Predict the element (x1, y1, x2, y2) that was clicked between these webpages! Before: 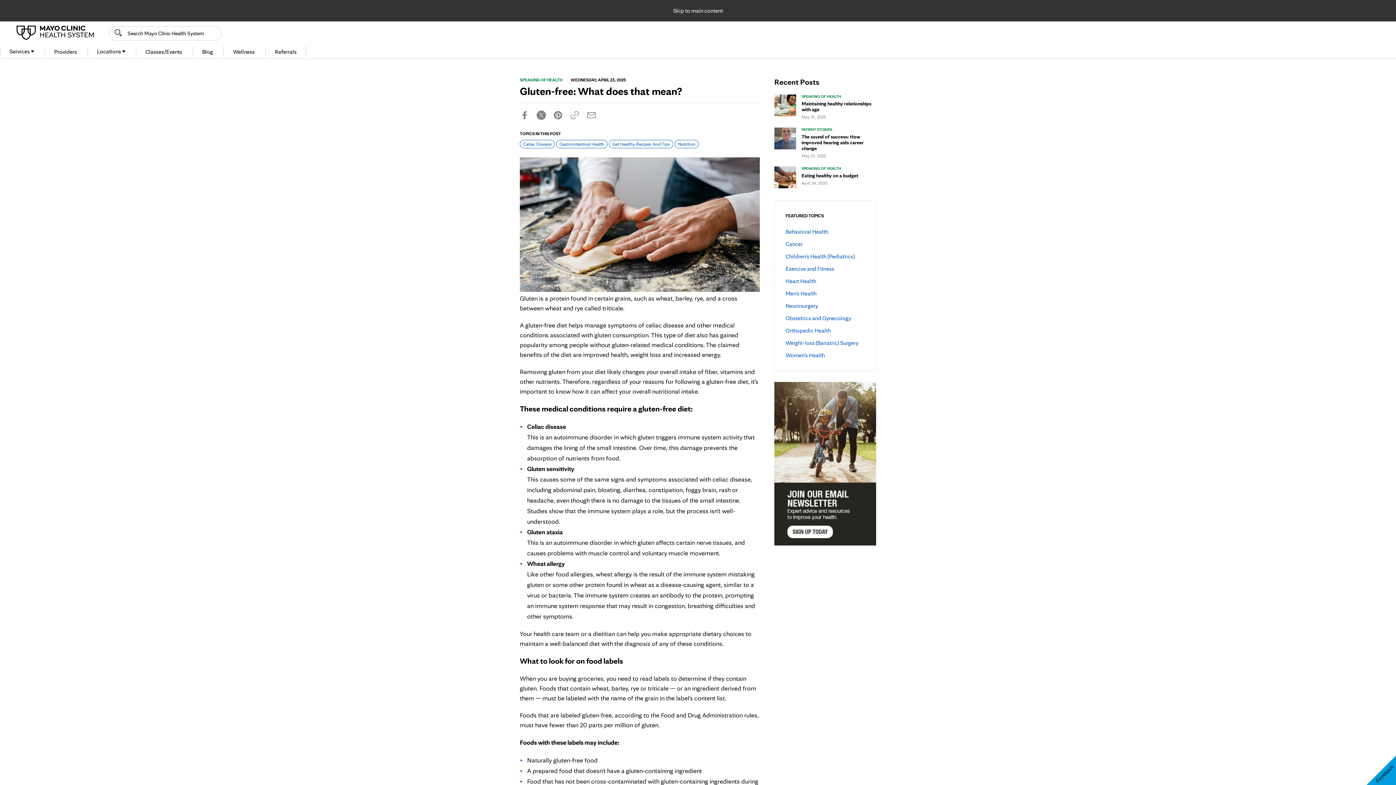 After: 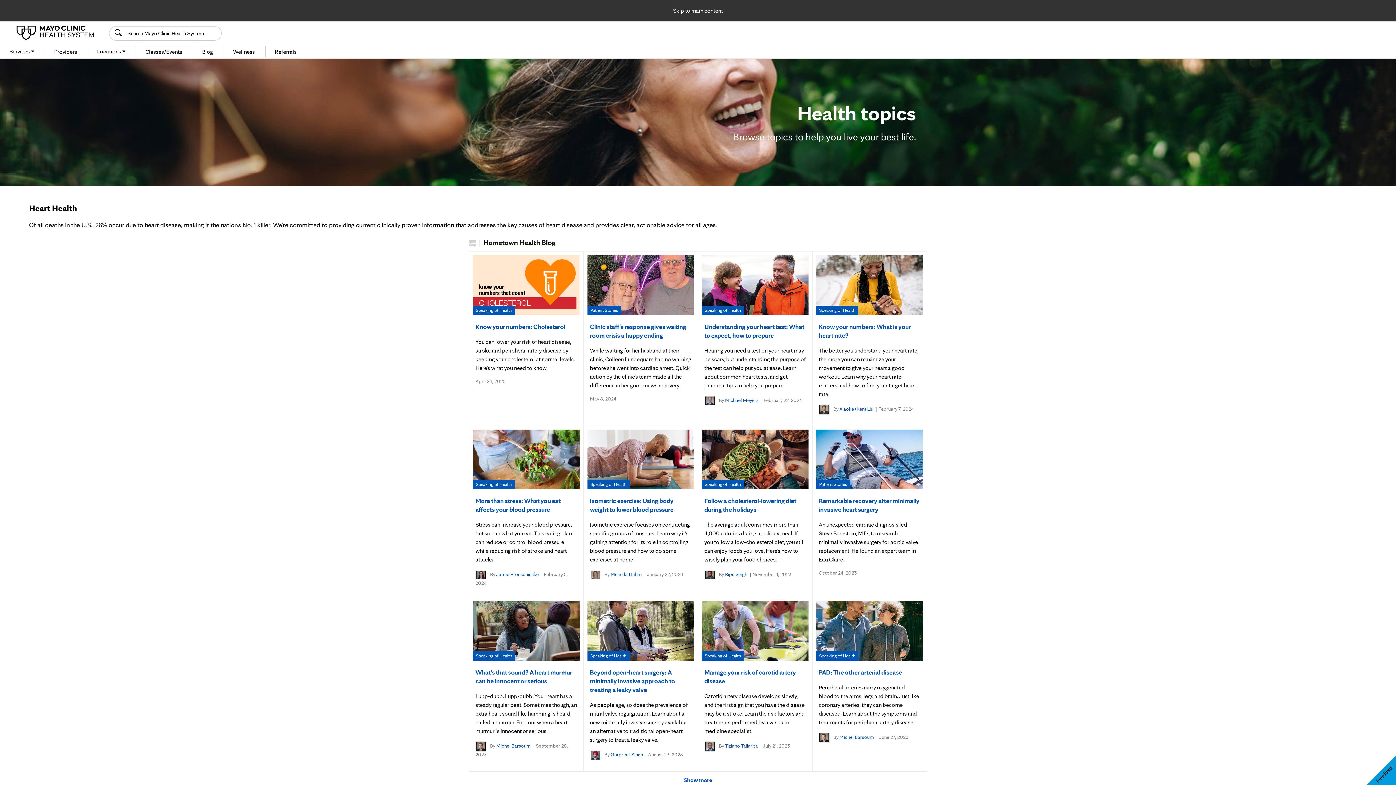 Action: bbox: (785, 277, 816, 284) label: Heart Health